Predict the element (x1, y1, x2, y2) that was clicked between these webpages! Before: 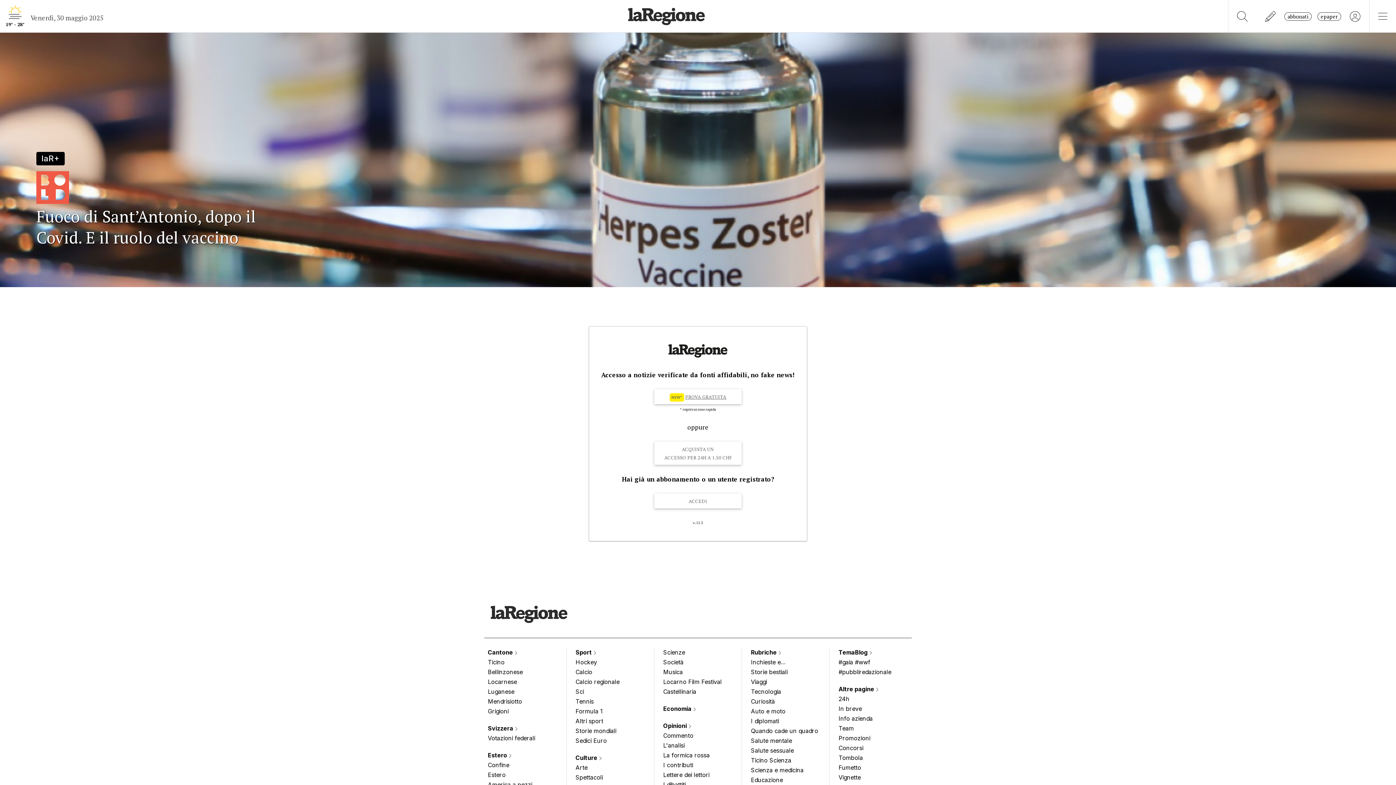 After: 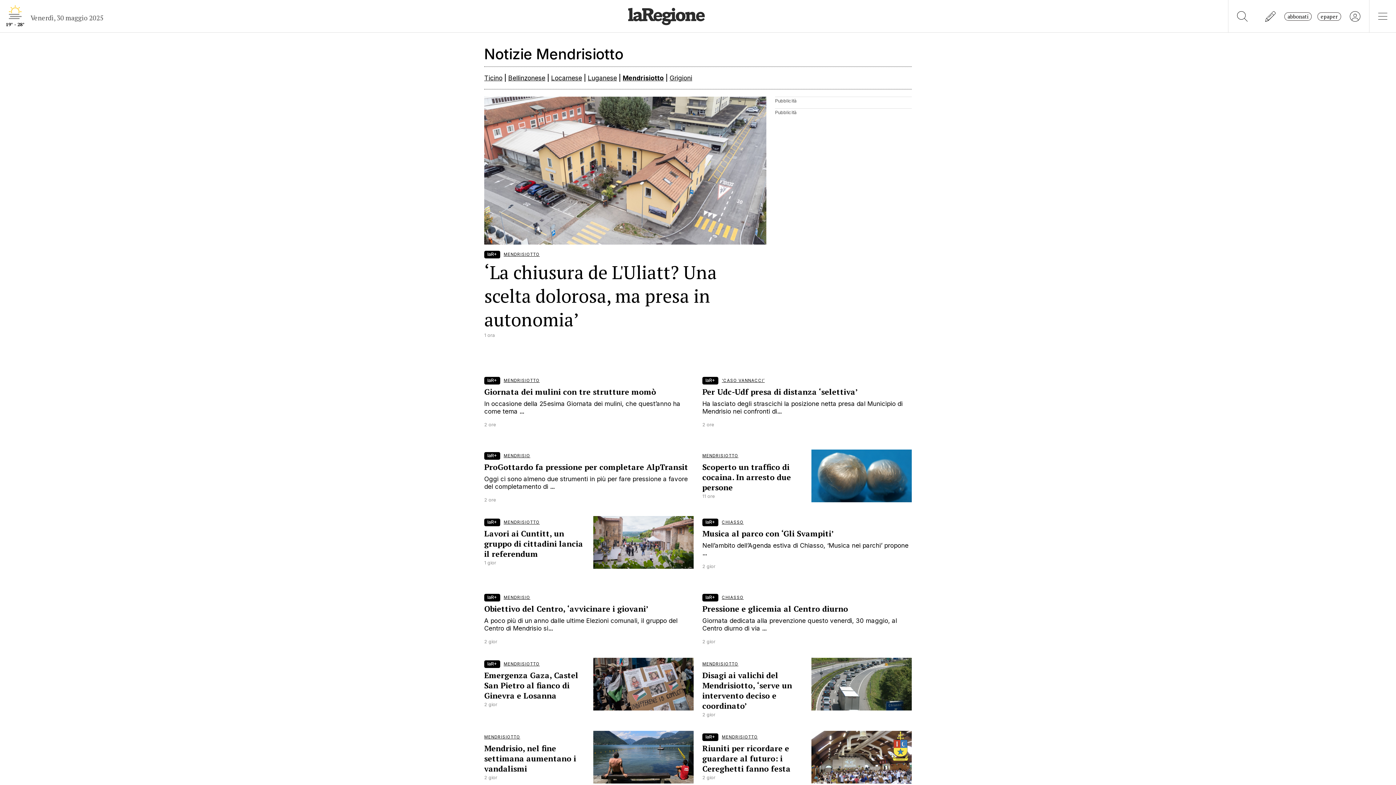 Action: bbox: (488, 696, 557, 706) label: Mendrisiotto